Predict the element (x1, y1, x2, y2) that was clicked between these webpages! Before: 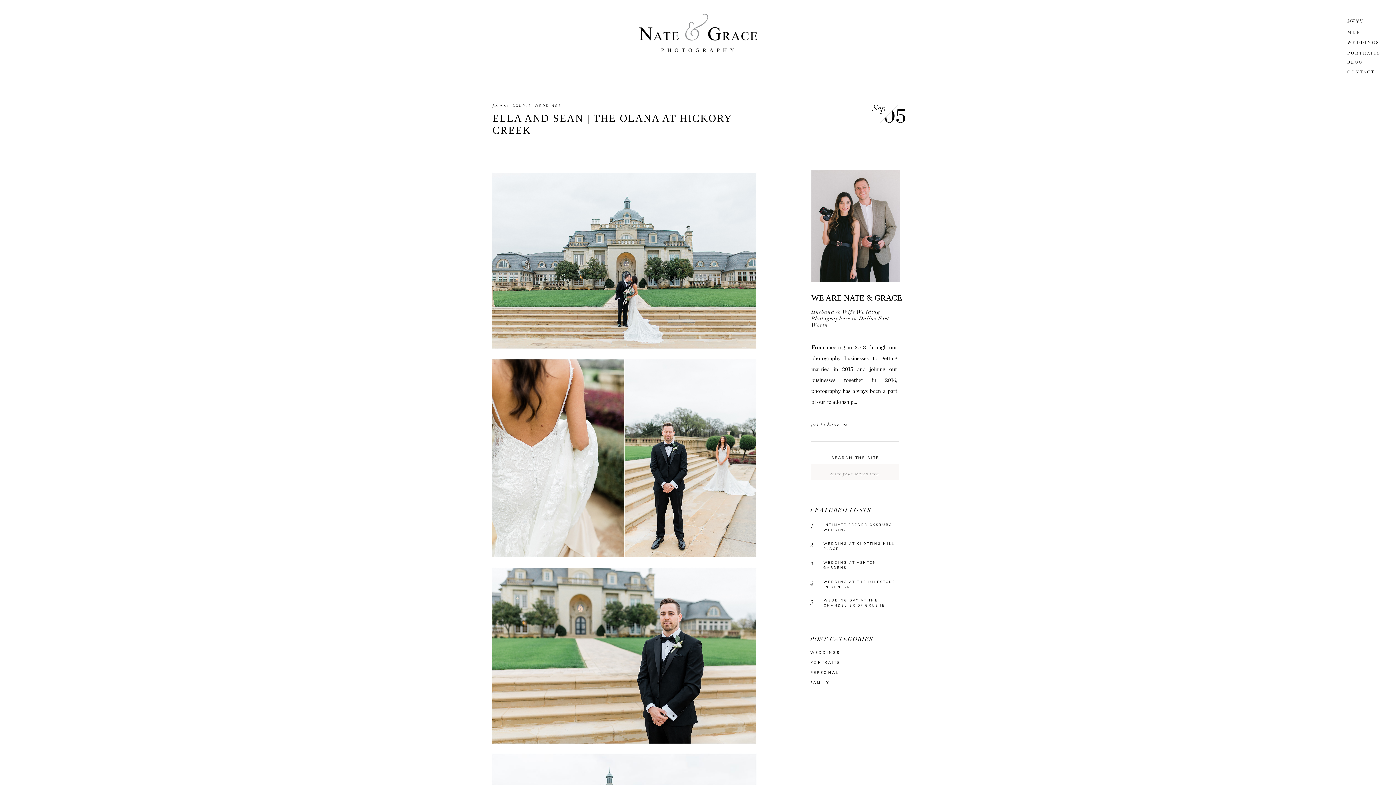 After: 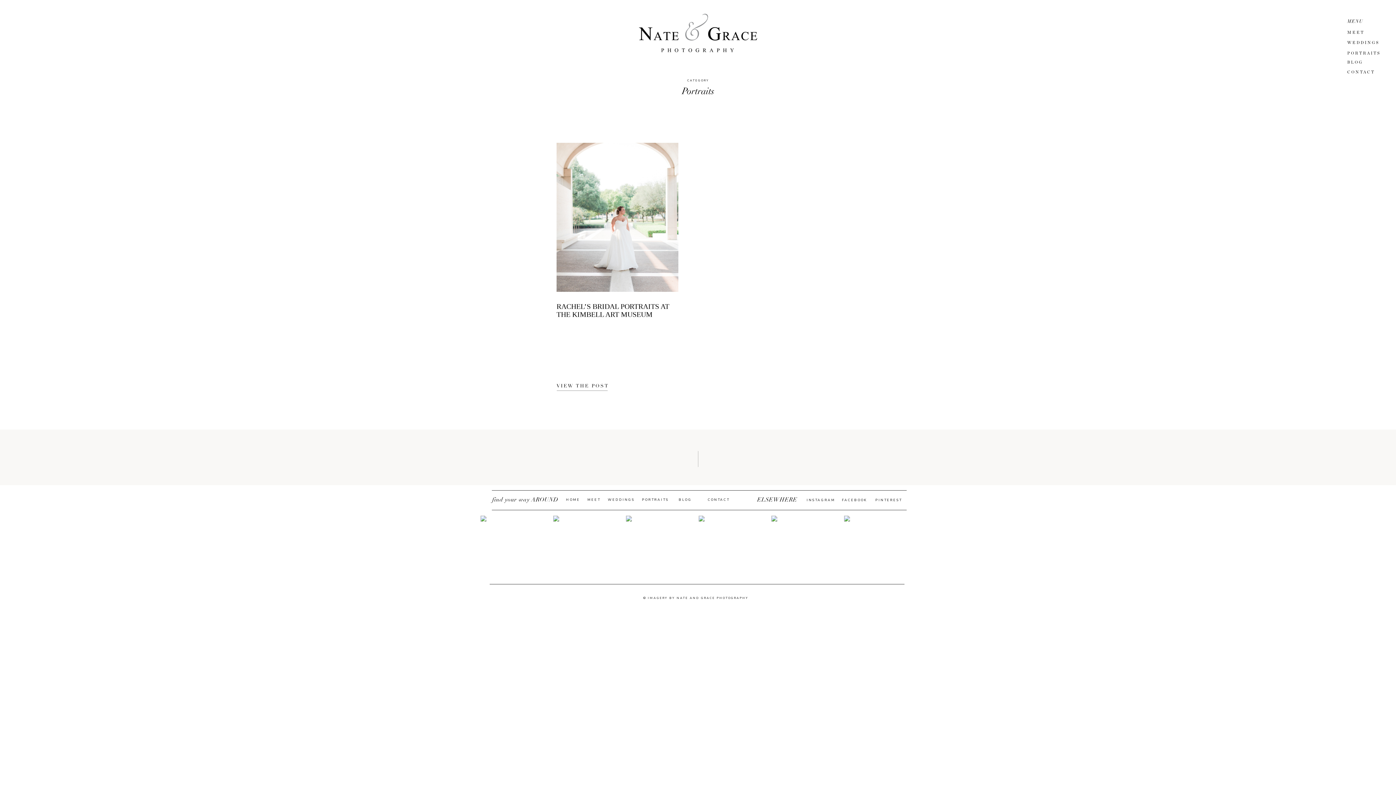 Action: label: PORTRAITS bbox: (810, 660, 864, 666)